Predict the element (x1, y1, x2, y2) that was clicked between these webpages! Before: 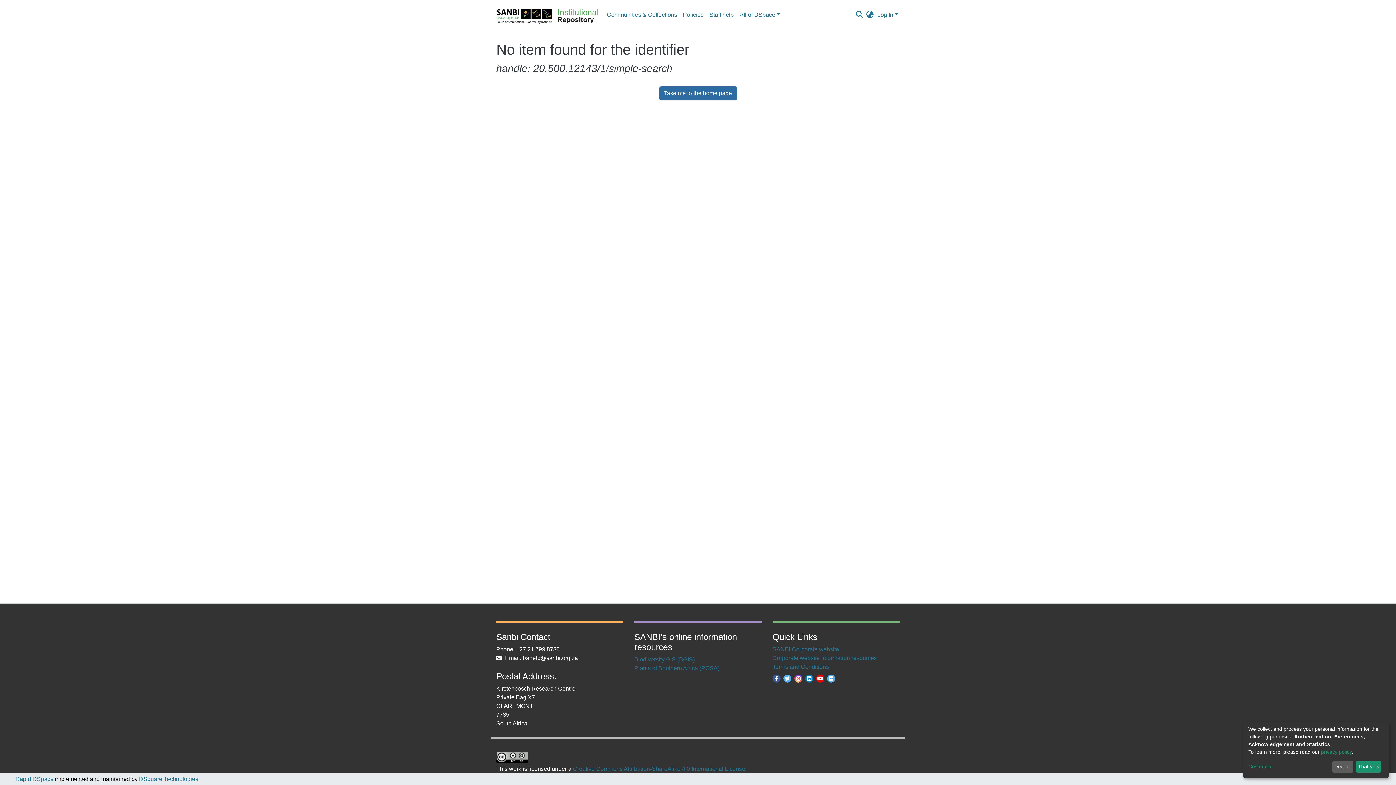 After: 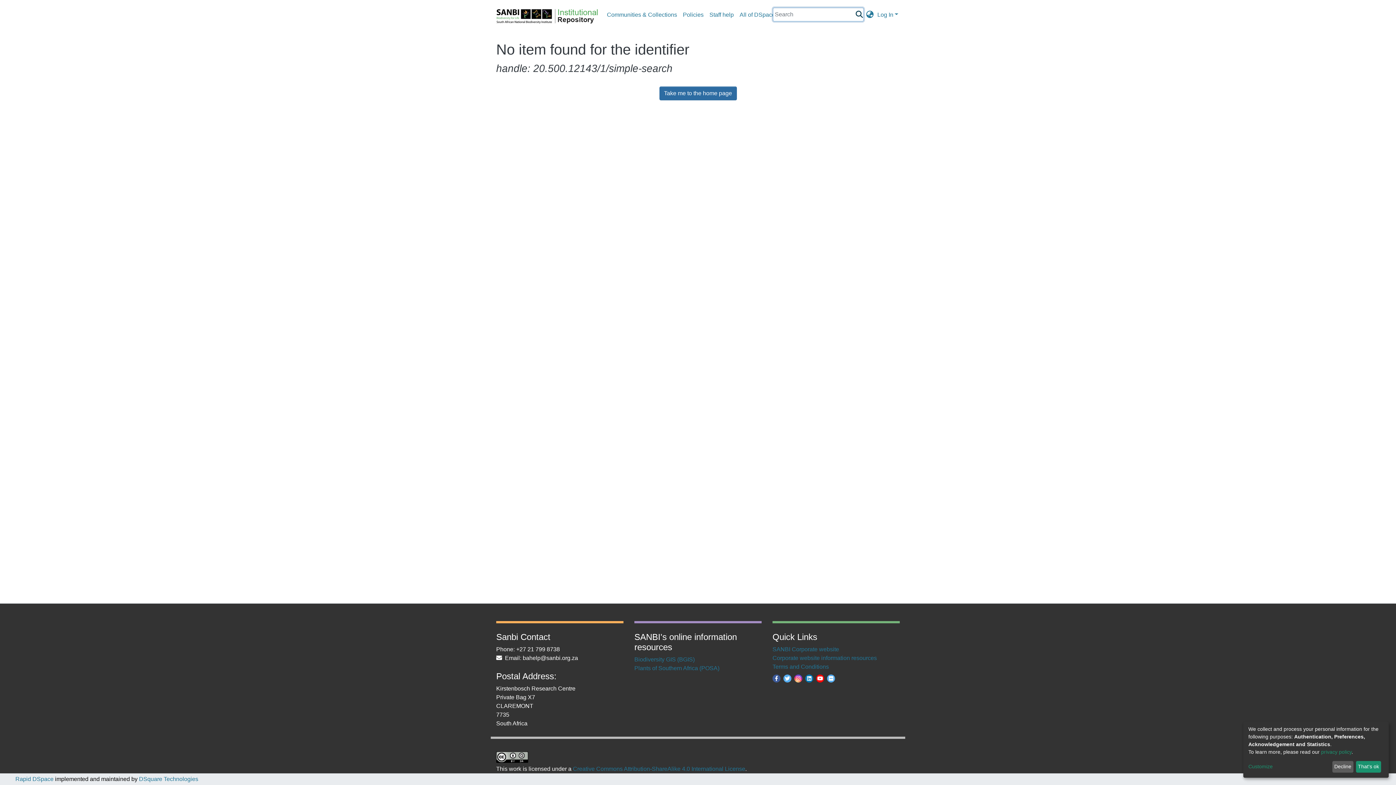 Action: bbox: (855, 11, 864, 17)